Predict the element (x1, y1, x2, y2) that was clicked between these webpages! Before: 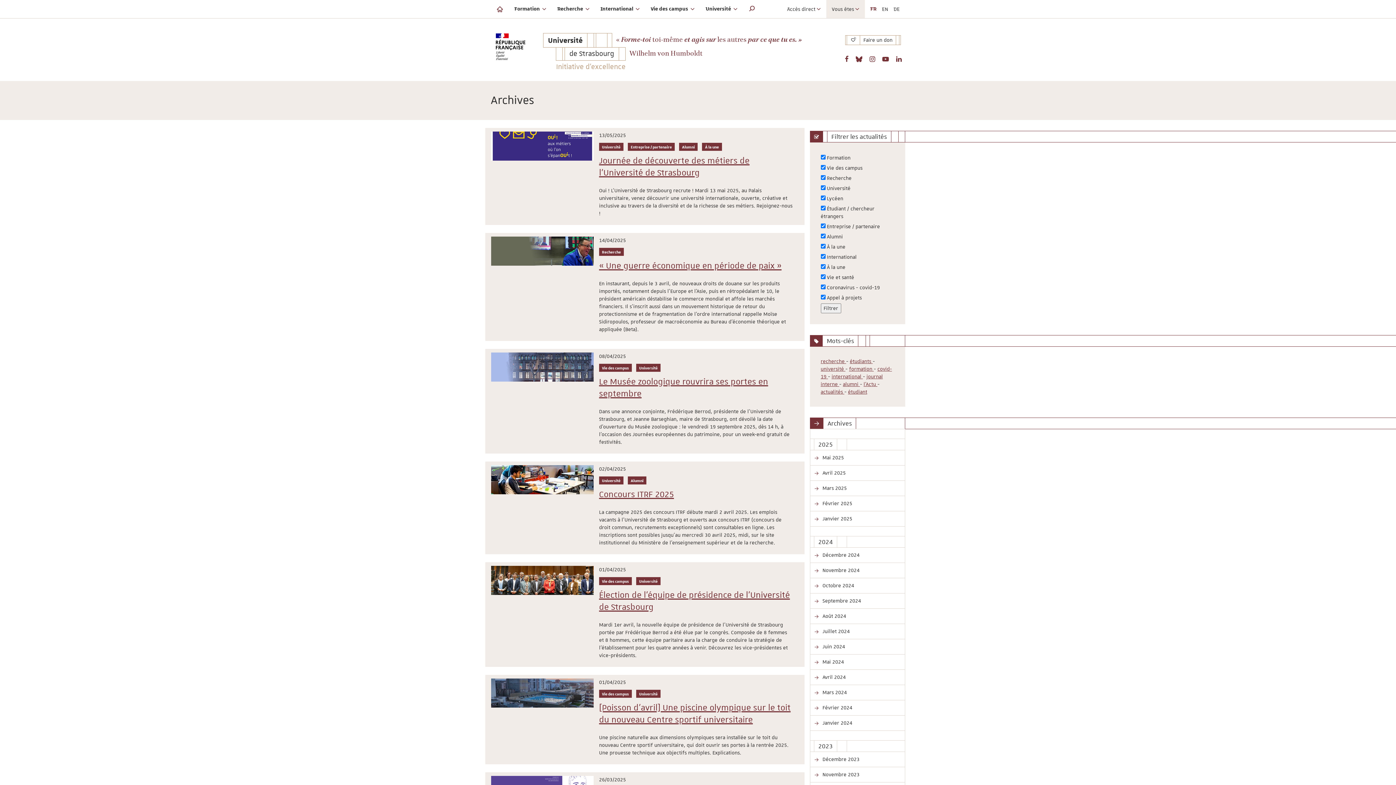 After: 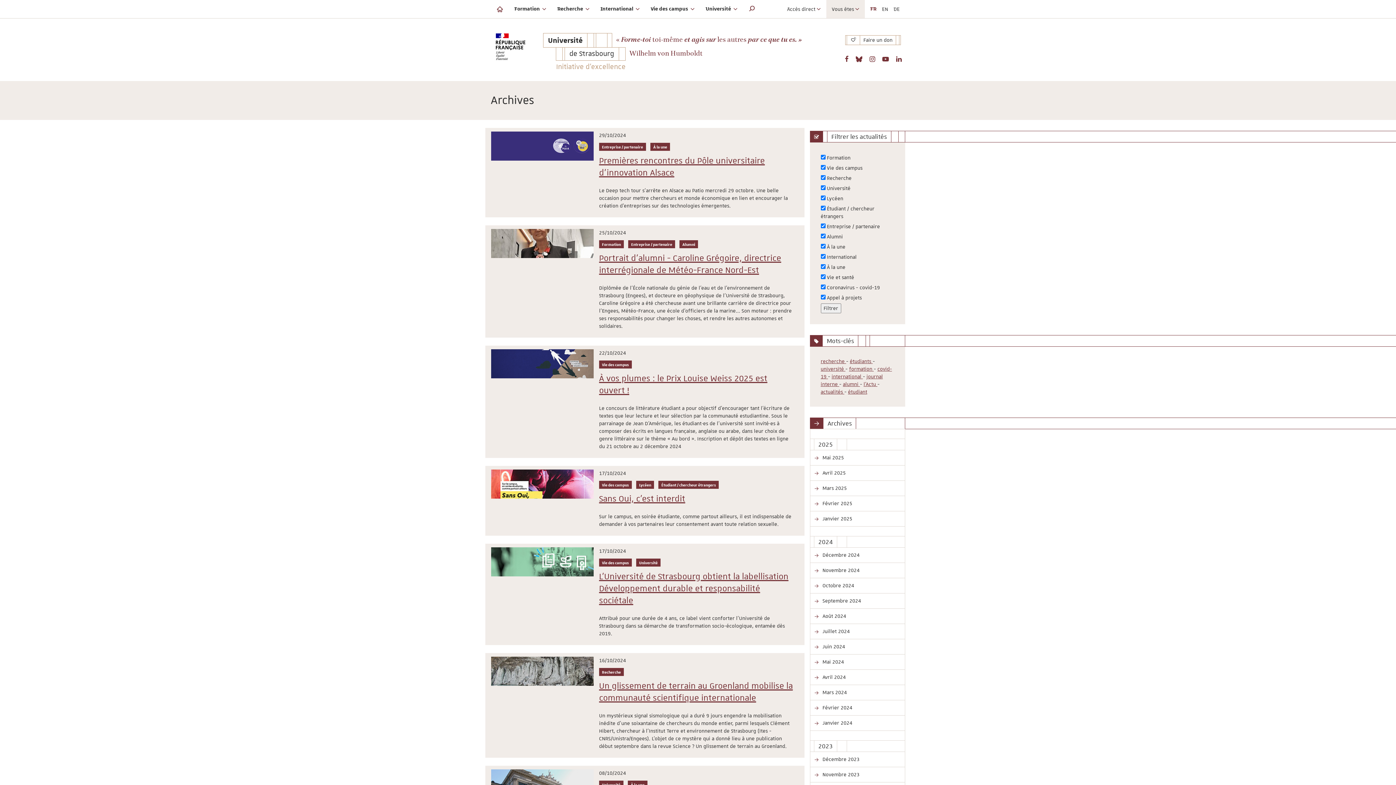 Action: label:  Octobre 2024 bbox: (810, 578, 905, 593)